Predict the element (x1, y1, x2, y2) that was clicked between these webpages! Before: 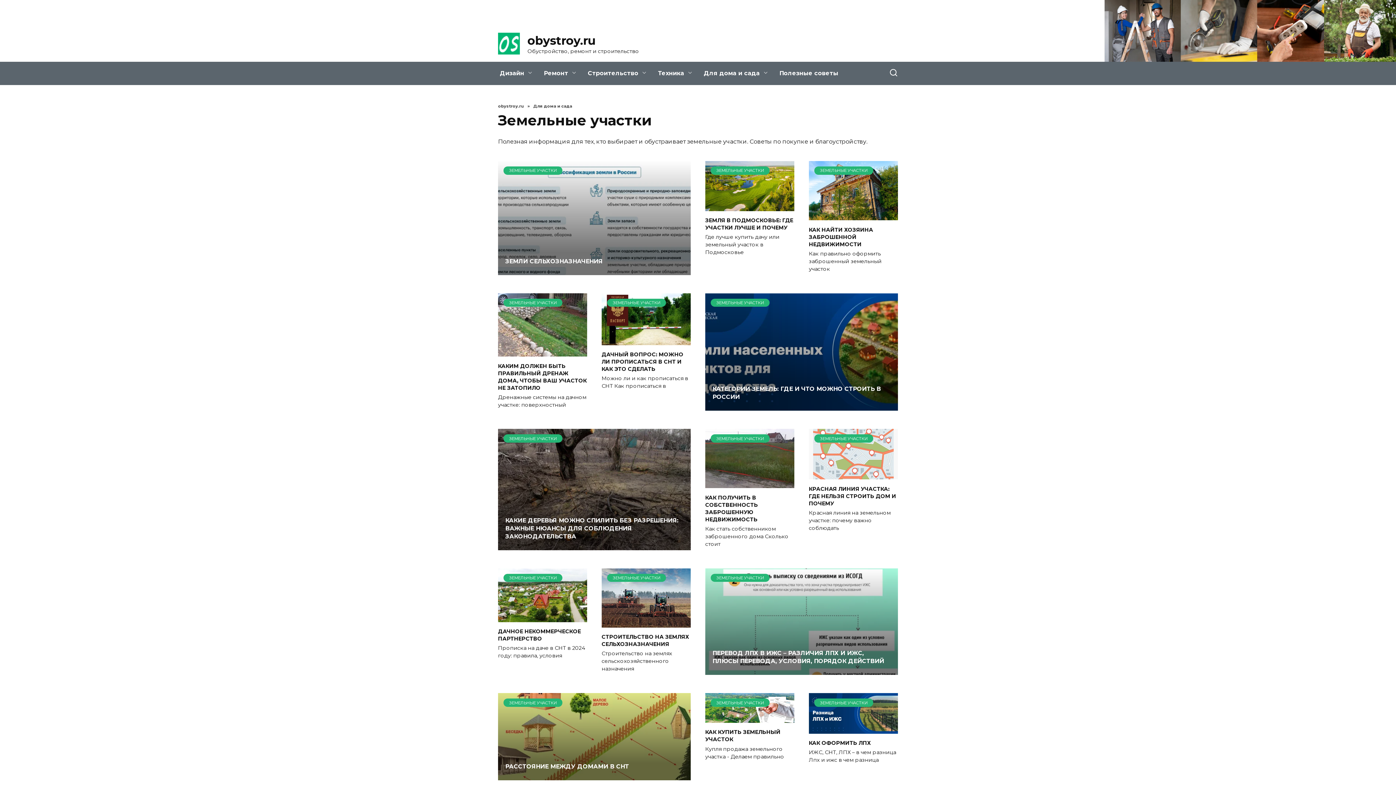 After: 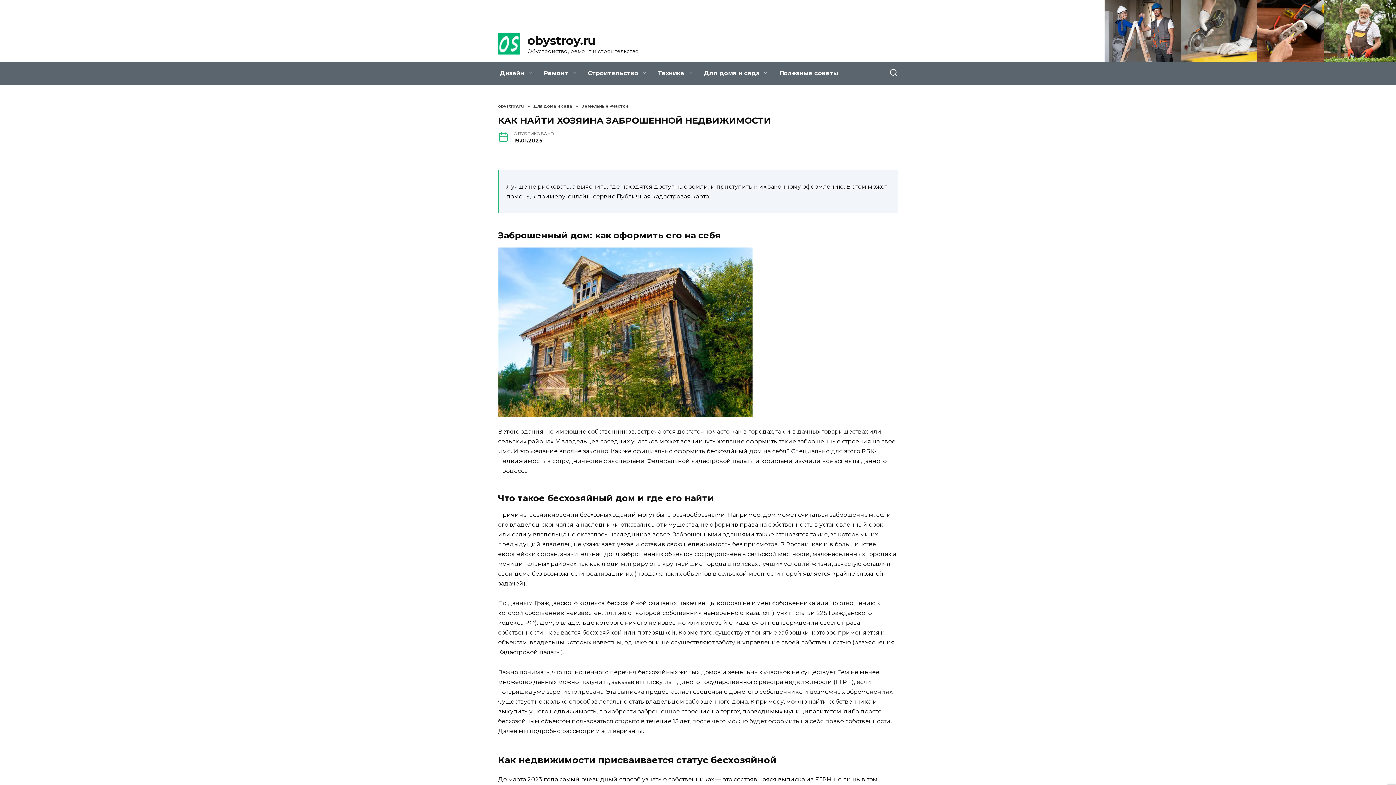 Action: label: ЗЕМЕЛЬНЫЕ УЧАСТКИ bbox: (809, 161, 898, 220)